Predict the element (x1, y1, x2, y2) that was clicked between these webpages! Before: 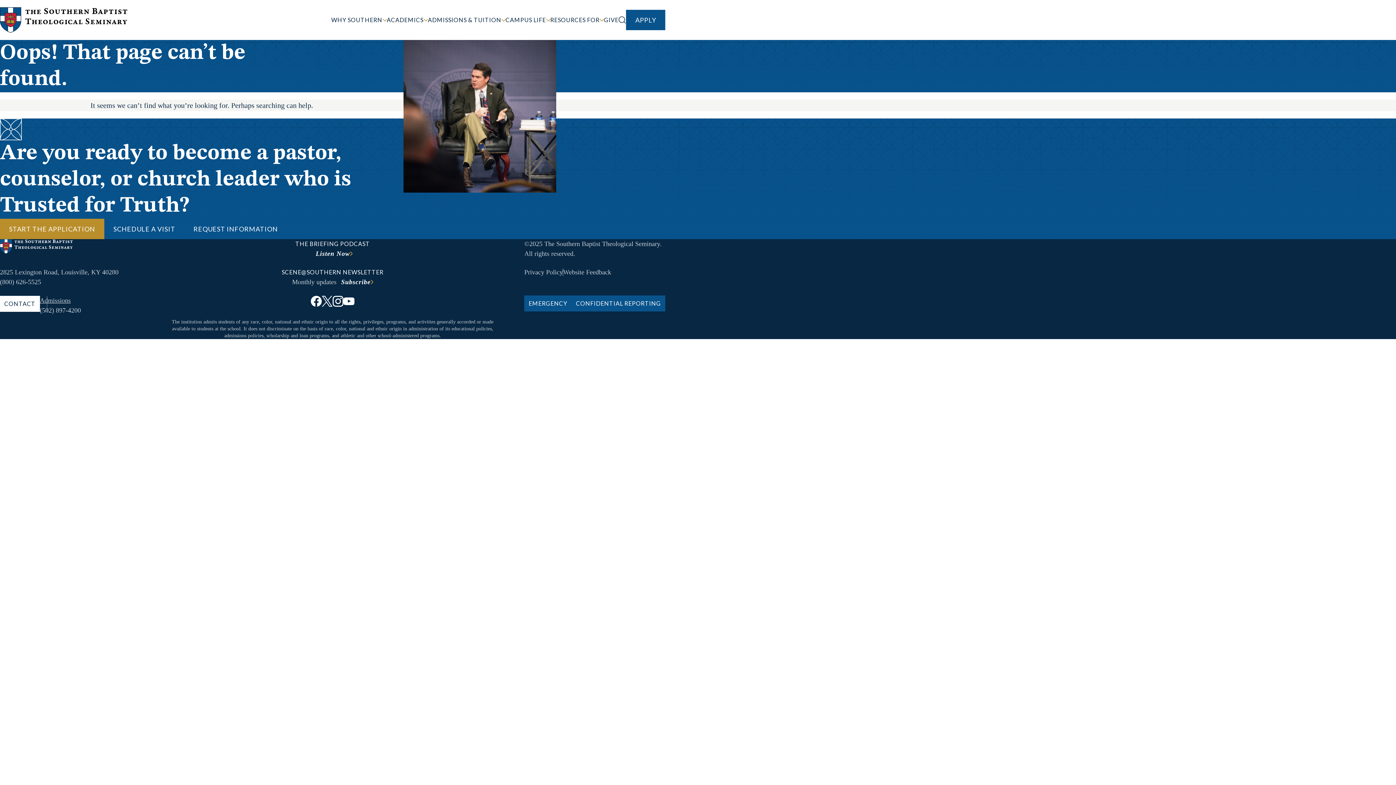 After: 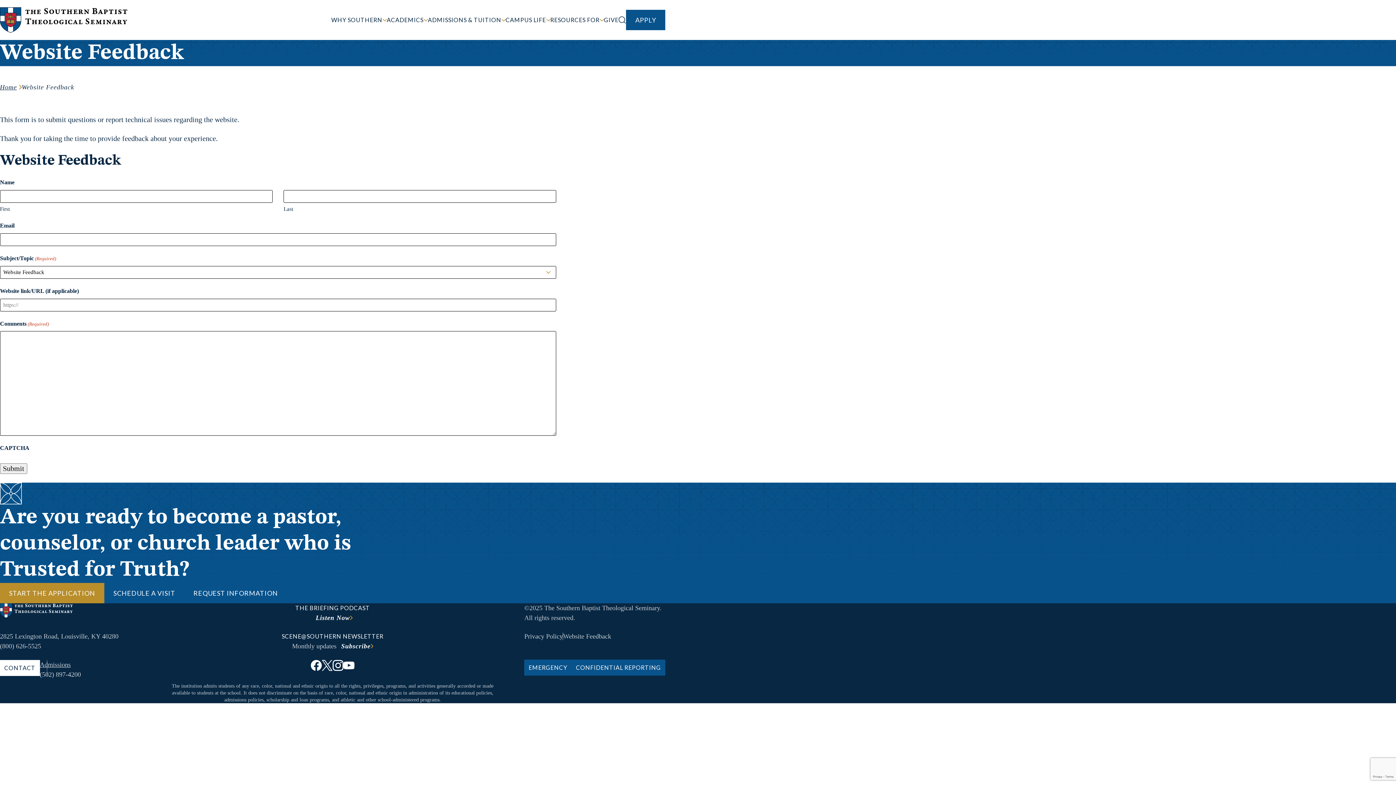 Action: bbox: (563, 268, 611, 276) label: Website Feedback